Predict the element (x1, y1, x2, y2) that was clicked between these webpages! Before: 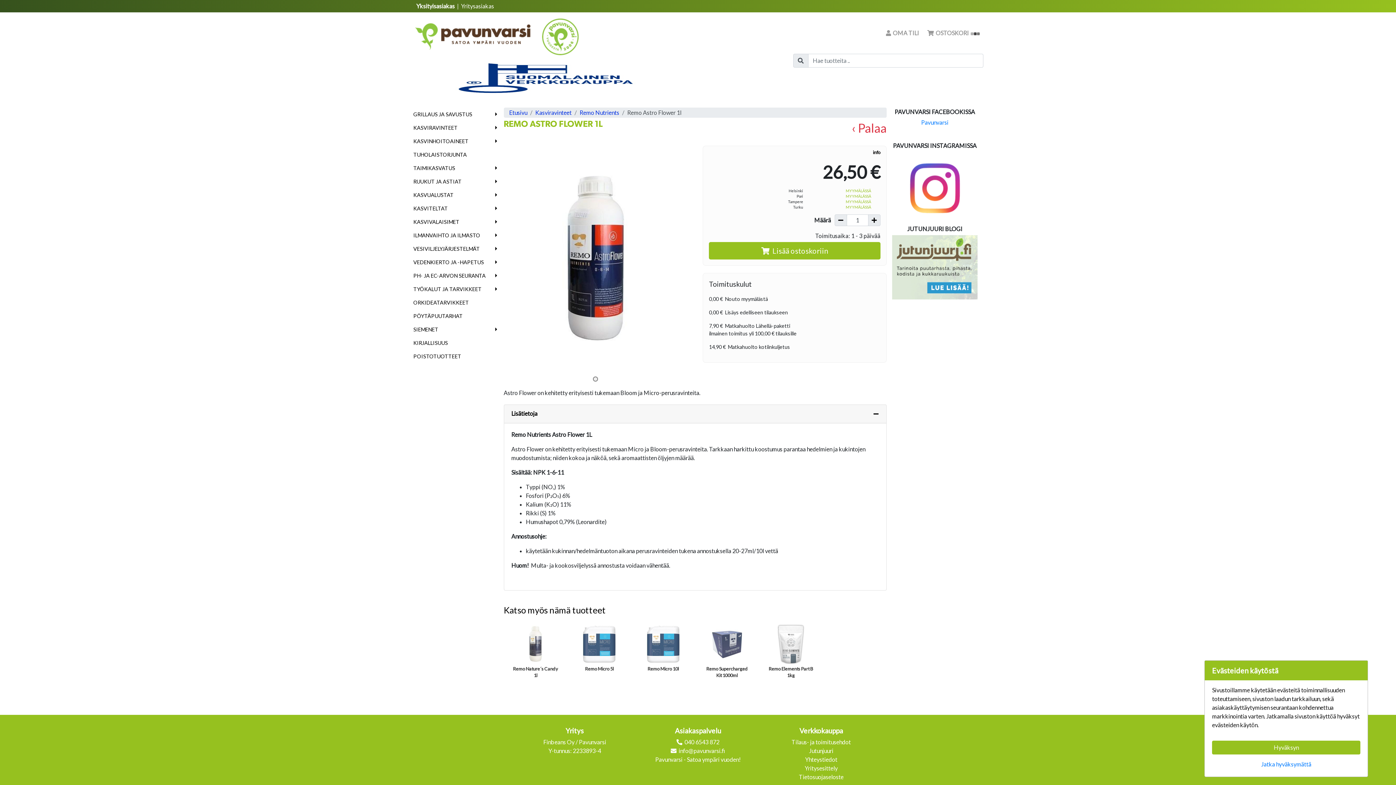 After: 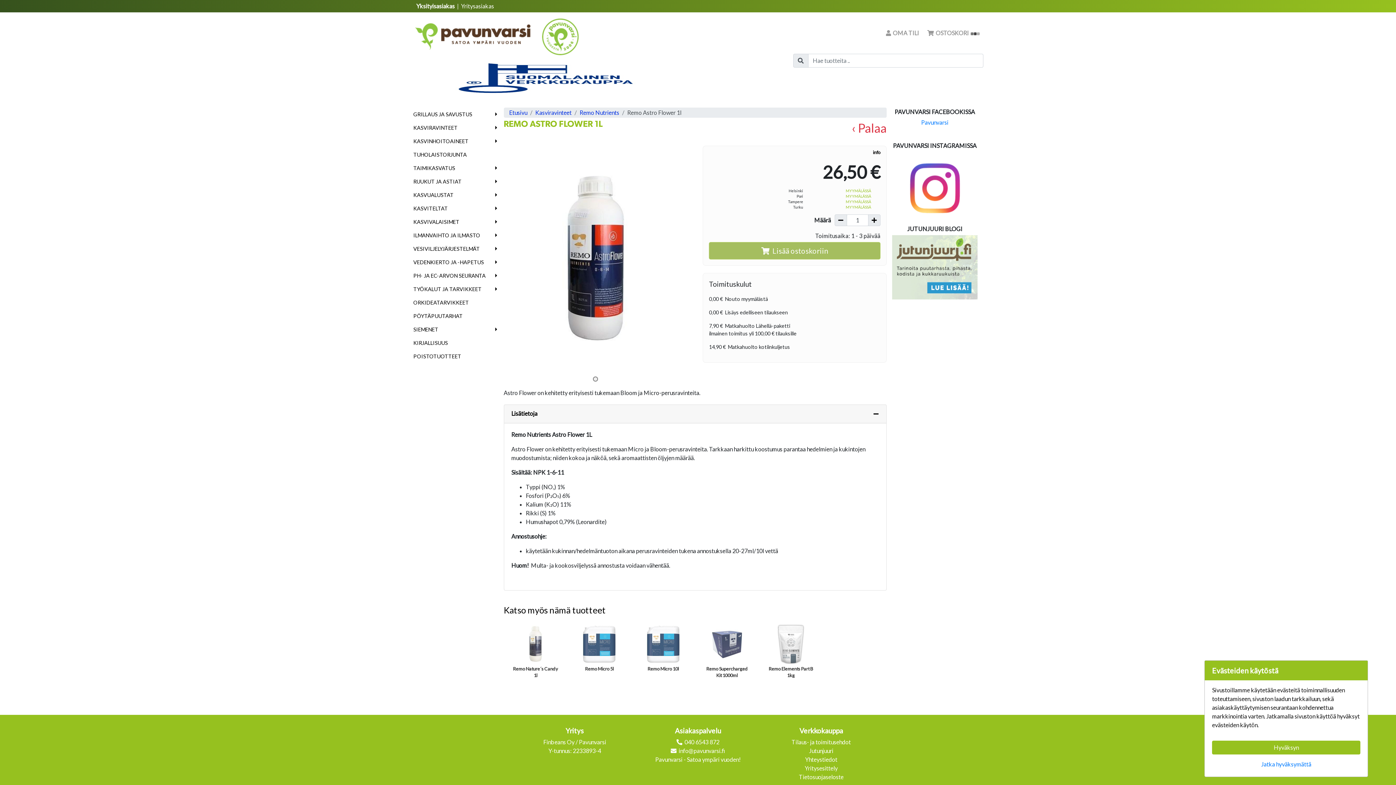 Action: bbox: (709, 242, 880, 259) label:   Lisää ostoskoriin